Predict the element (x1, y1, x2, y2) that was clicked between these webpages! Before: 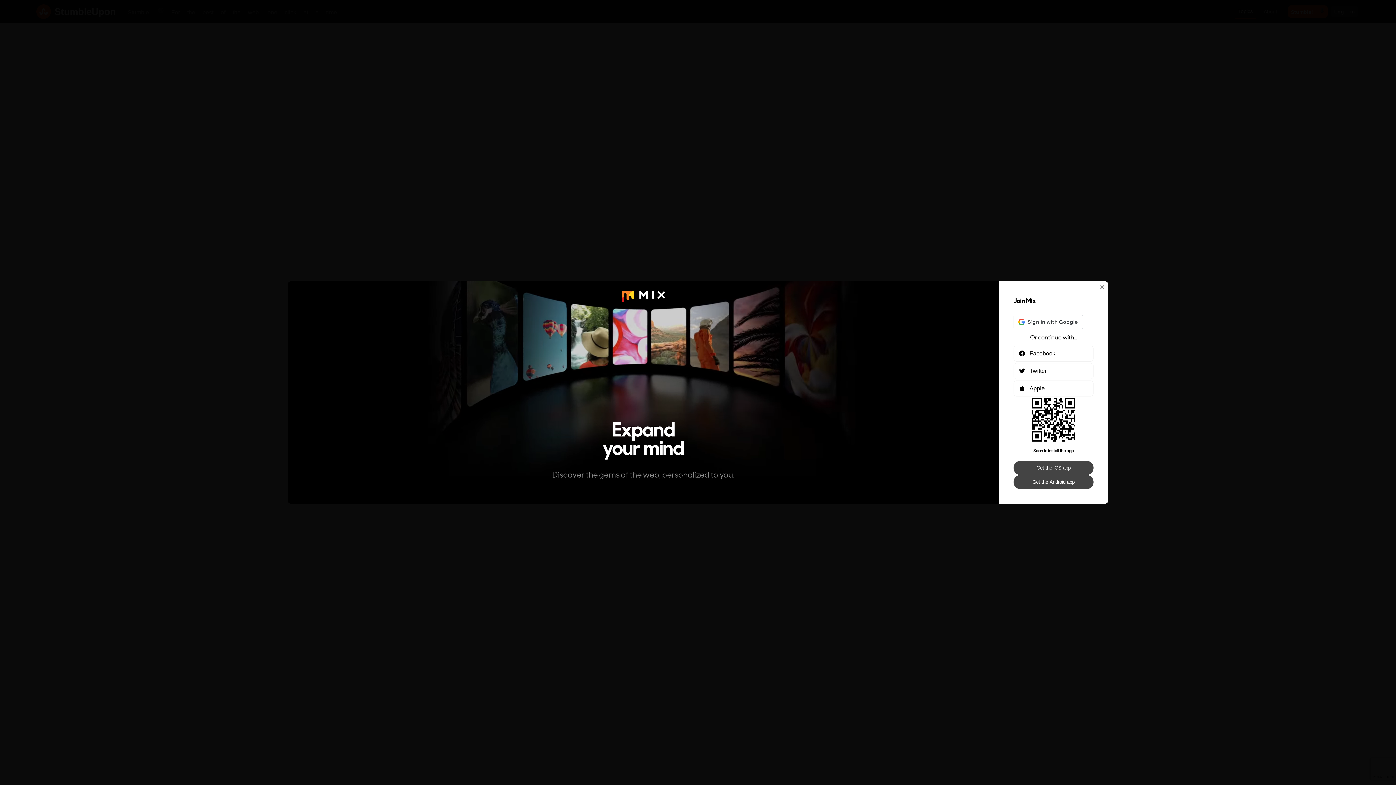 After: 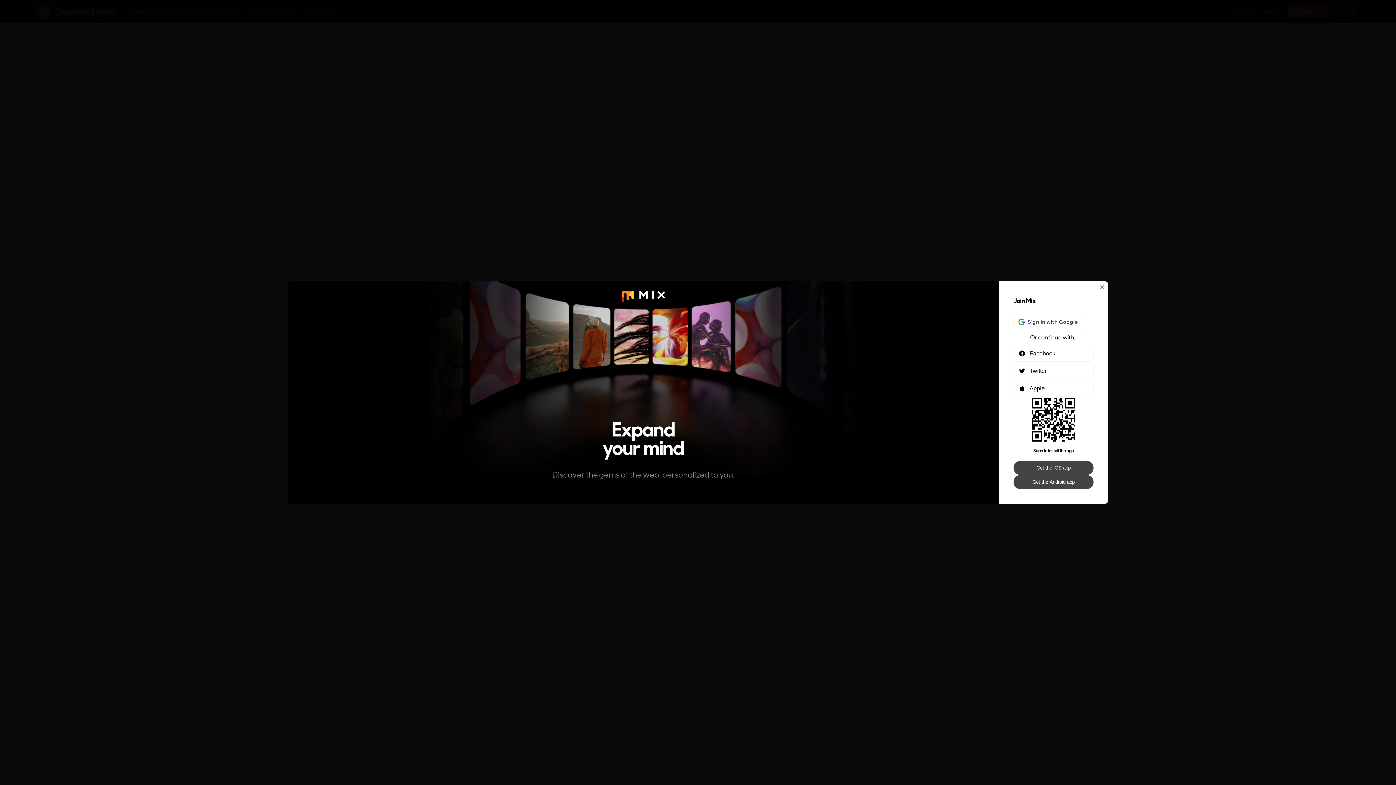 Action: bbox: (1013, 475, 1093, 489) label: Get the Android app